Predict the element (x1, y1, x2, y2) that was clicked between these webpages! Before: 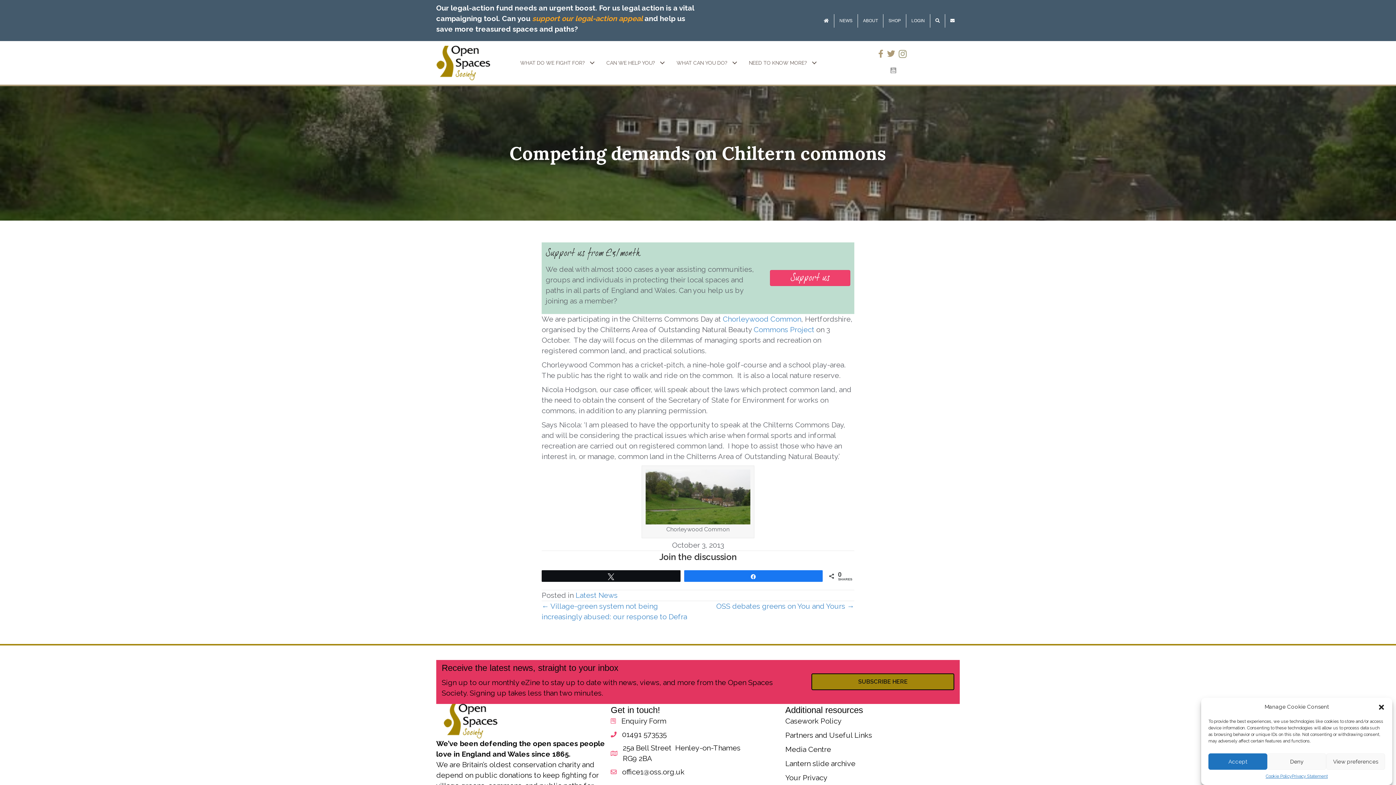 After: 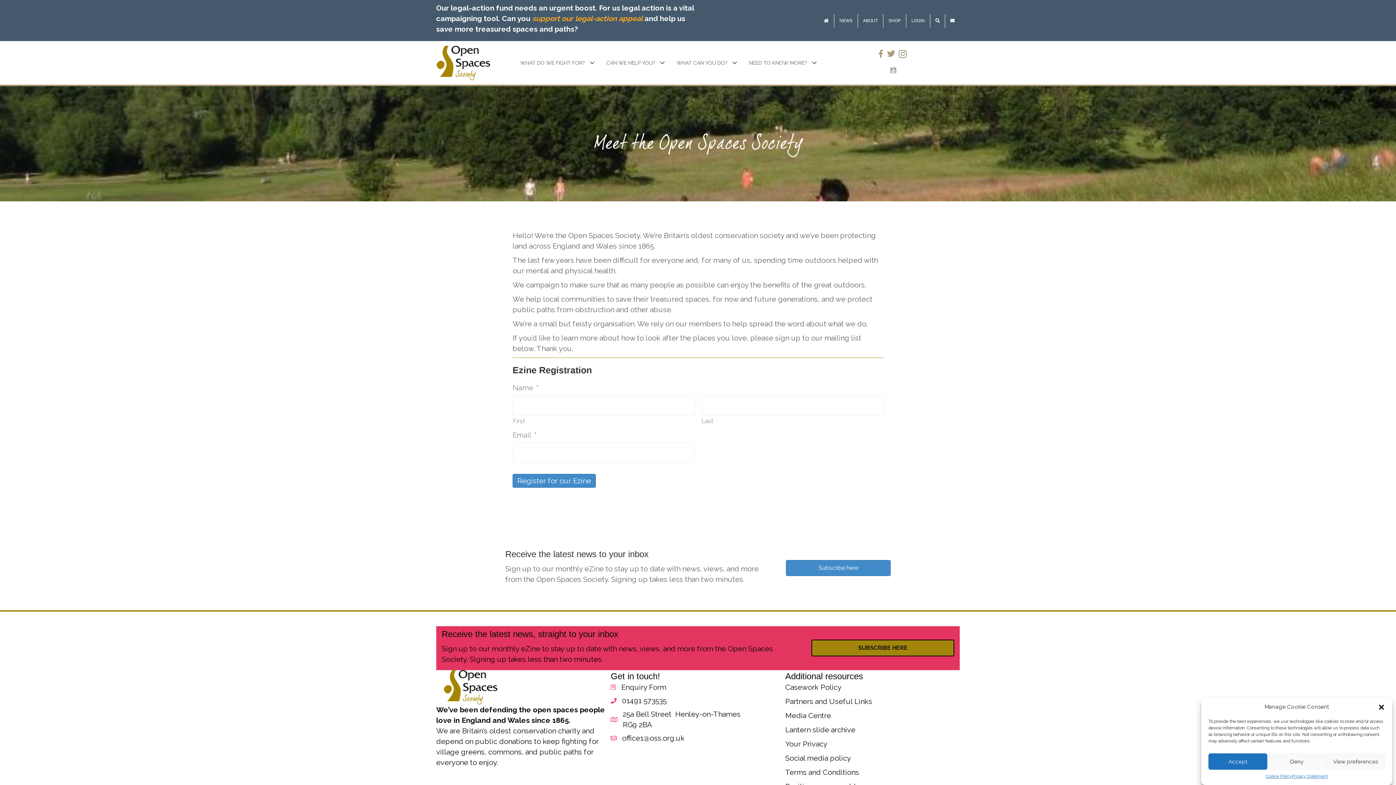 Action: label: SUBSCRIBE HERE bbox: (811, 673, 954, 690)